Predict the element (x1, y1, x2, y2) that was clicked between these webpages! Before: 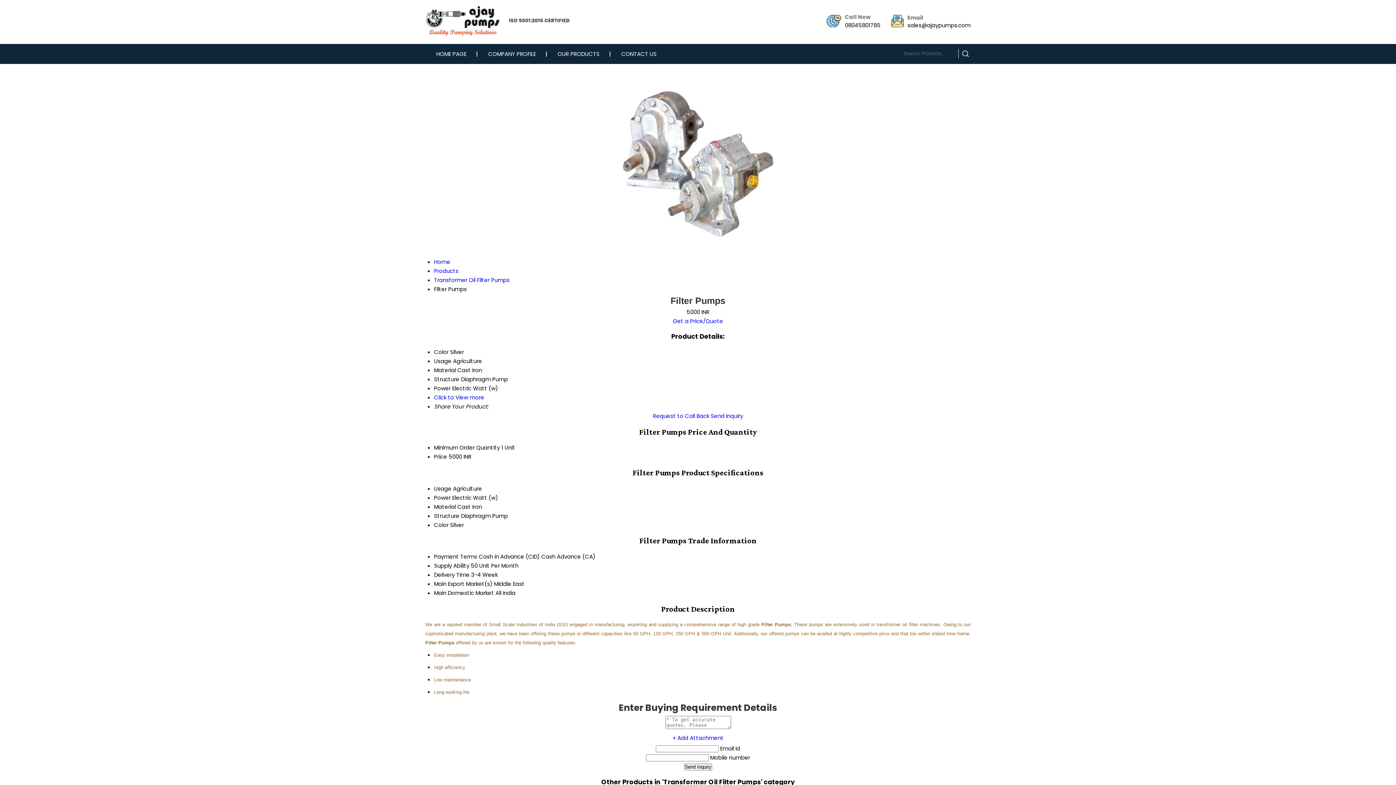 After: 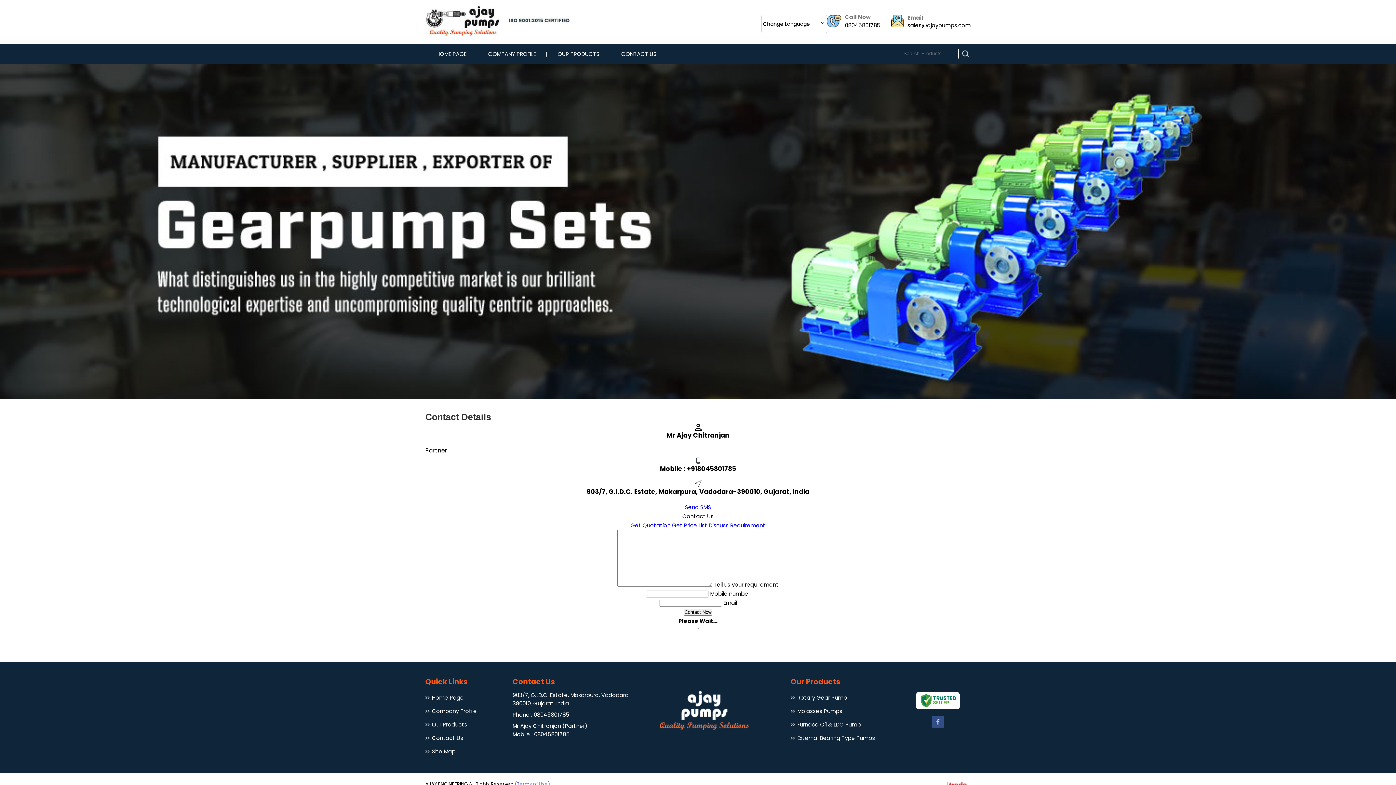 Action: label: CONTACT US bbox: (610, 44, 667, 64)